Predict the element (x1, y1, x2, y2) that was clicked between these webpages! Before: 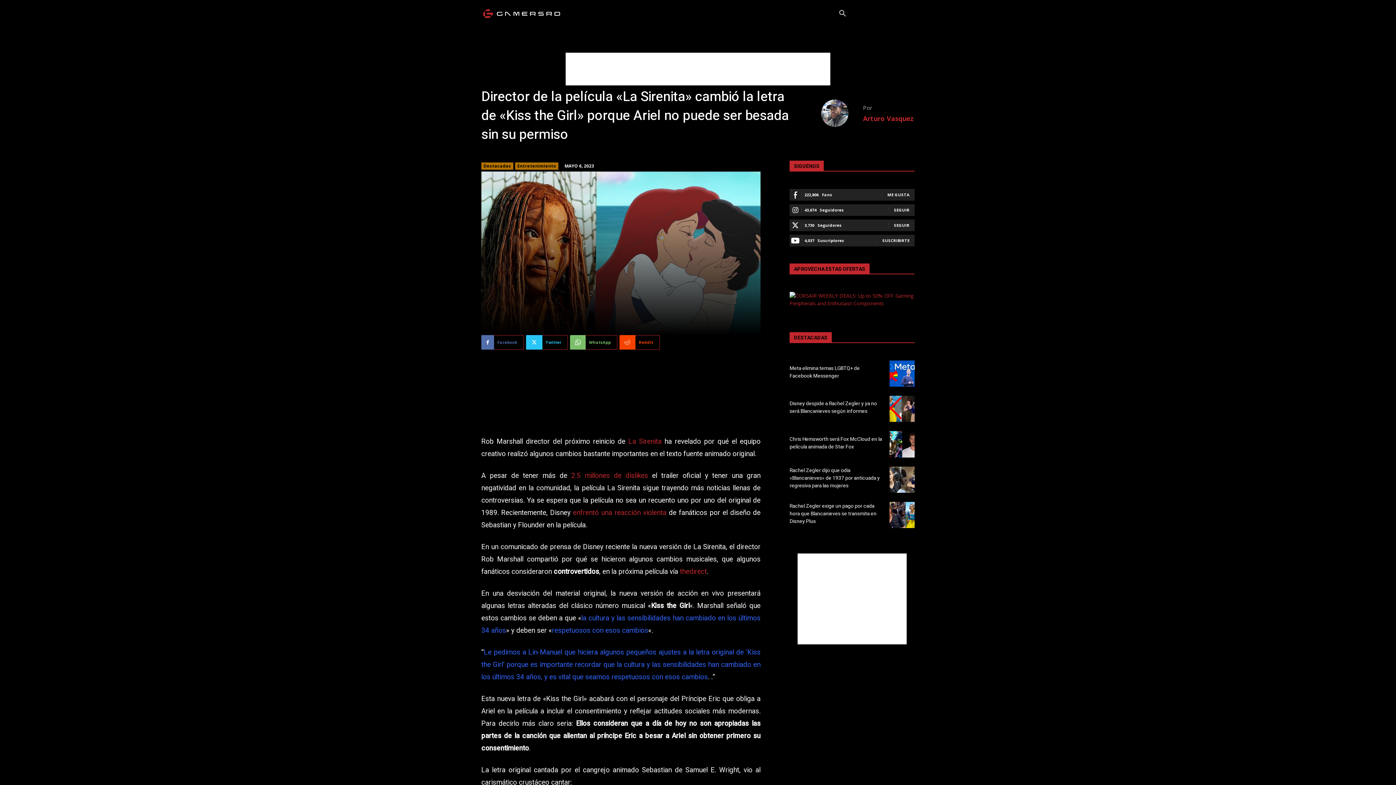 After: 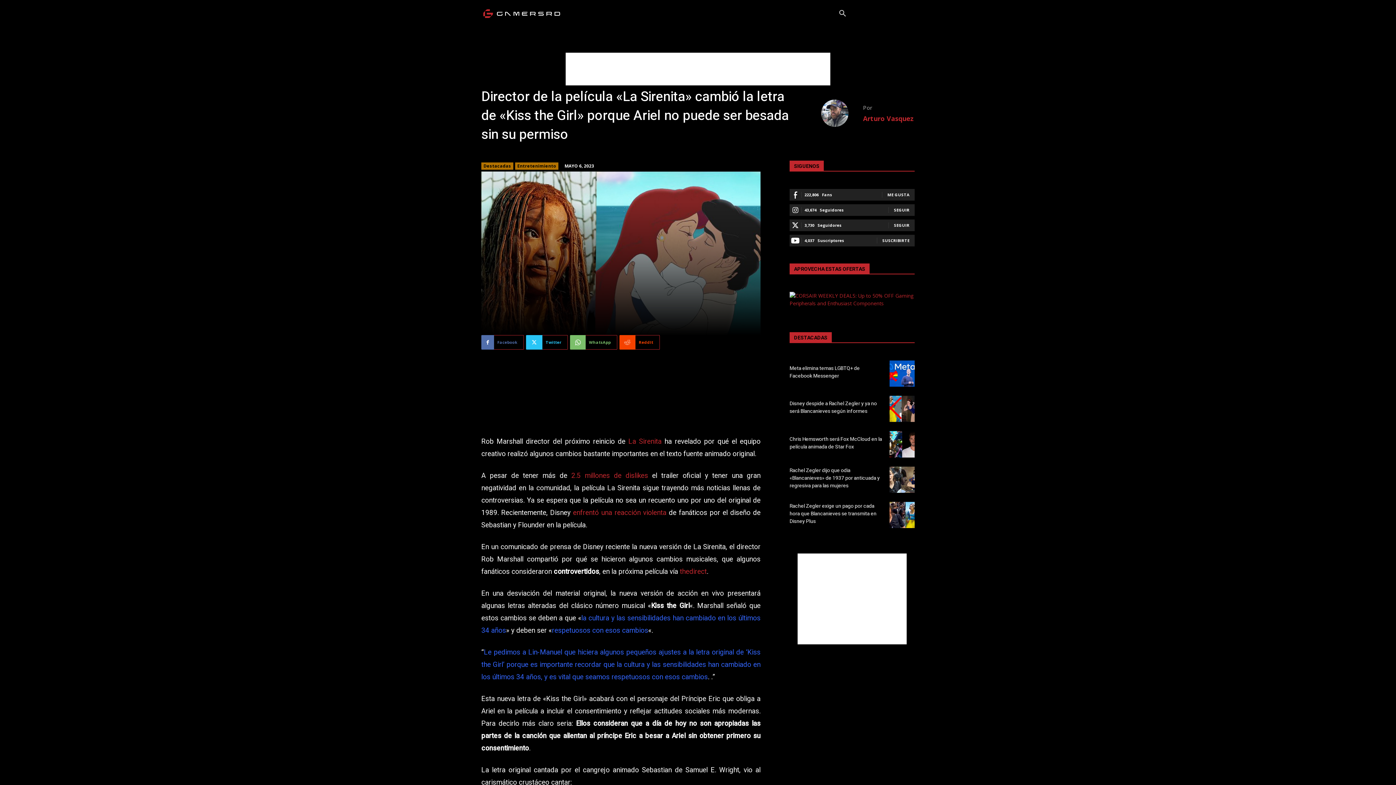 Action: label: Search bbox: (834, 4, 851, 22)